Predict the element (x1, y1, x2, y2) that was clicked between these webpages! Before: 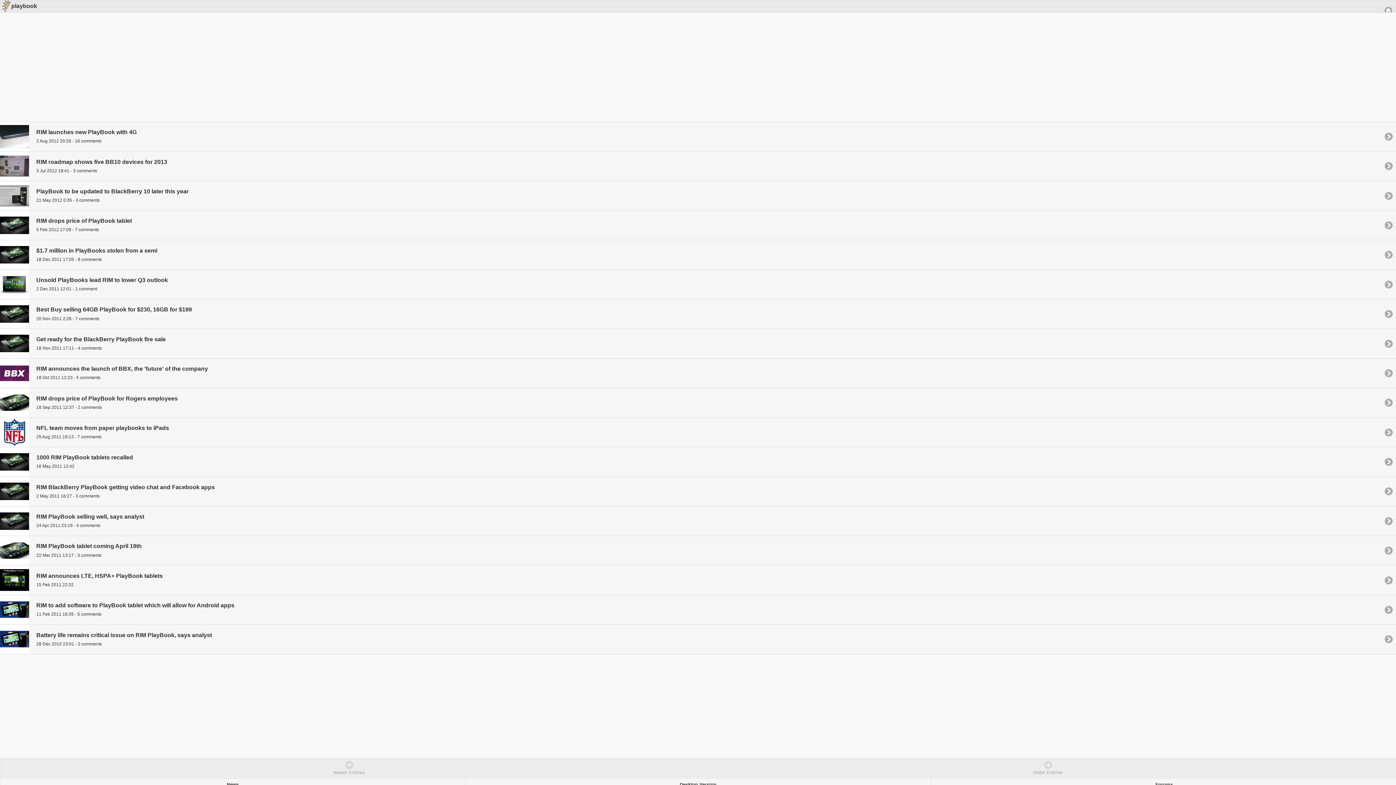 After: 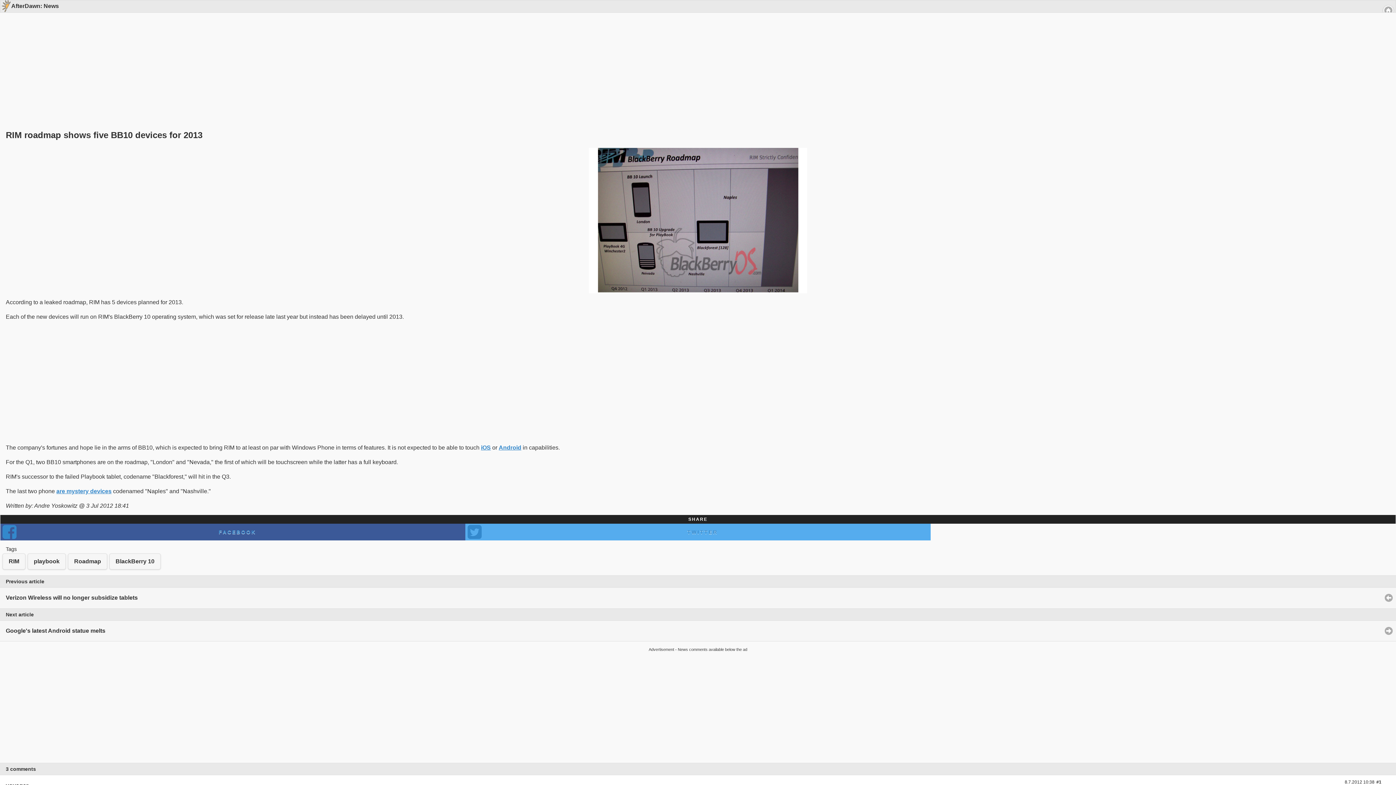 Action: label: RIM roadmap shows five BB10 devices for 2013

3 Jul 2012 18:41 - 3 comments bbox: (0, 151, 1396, 180)